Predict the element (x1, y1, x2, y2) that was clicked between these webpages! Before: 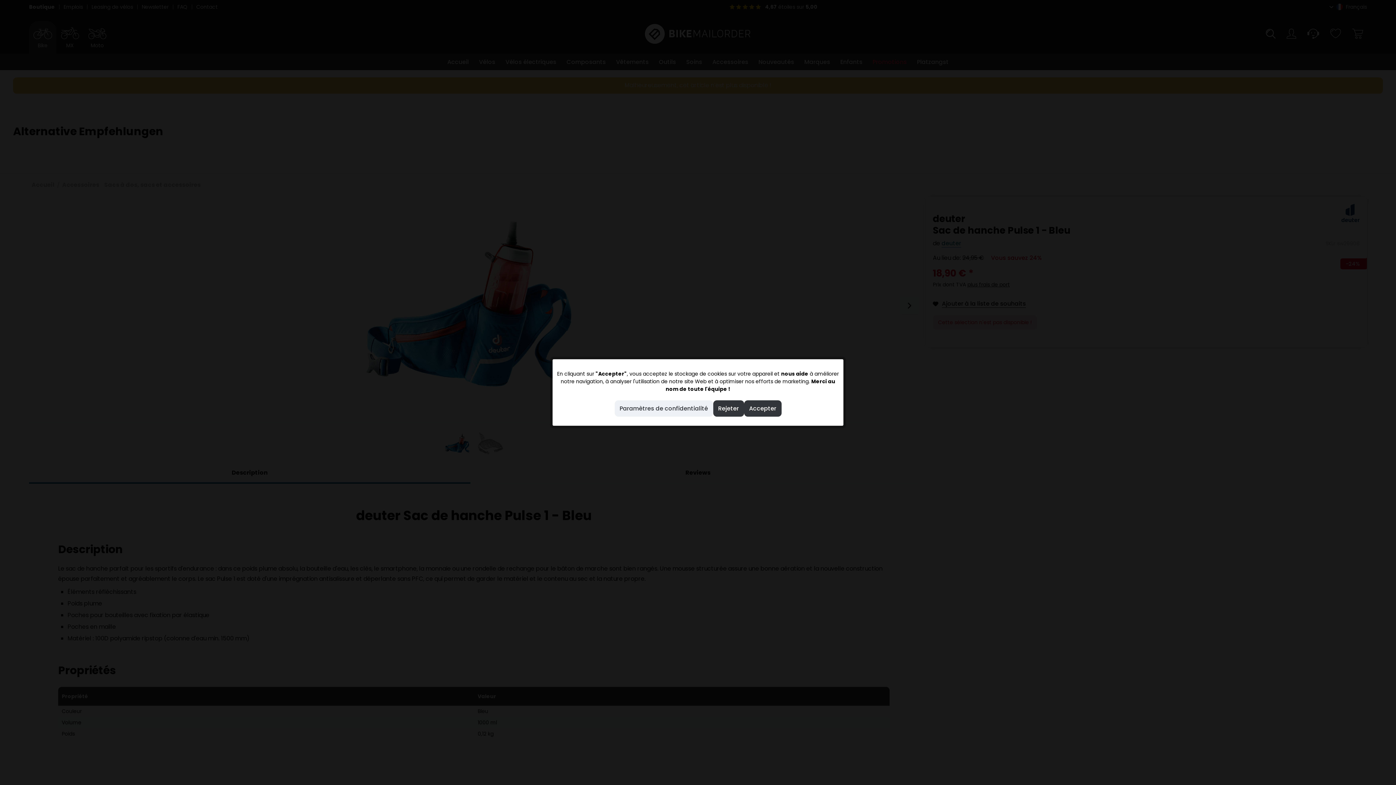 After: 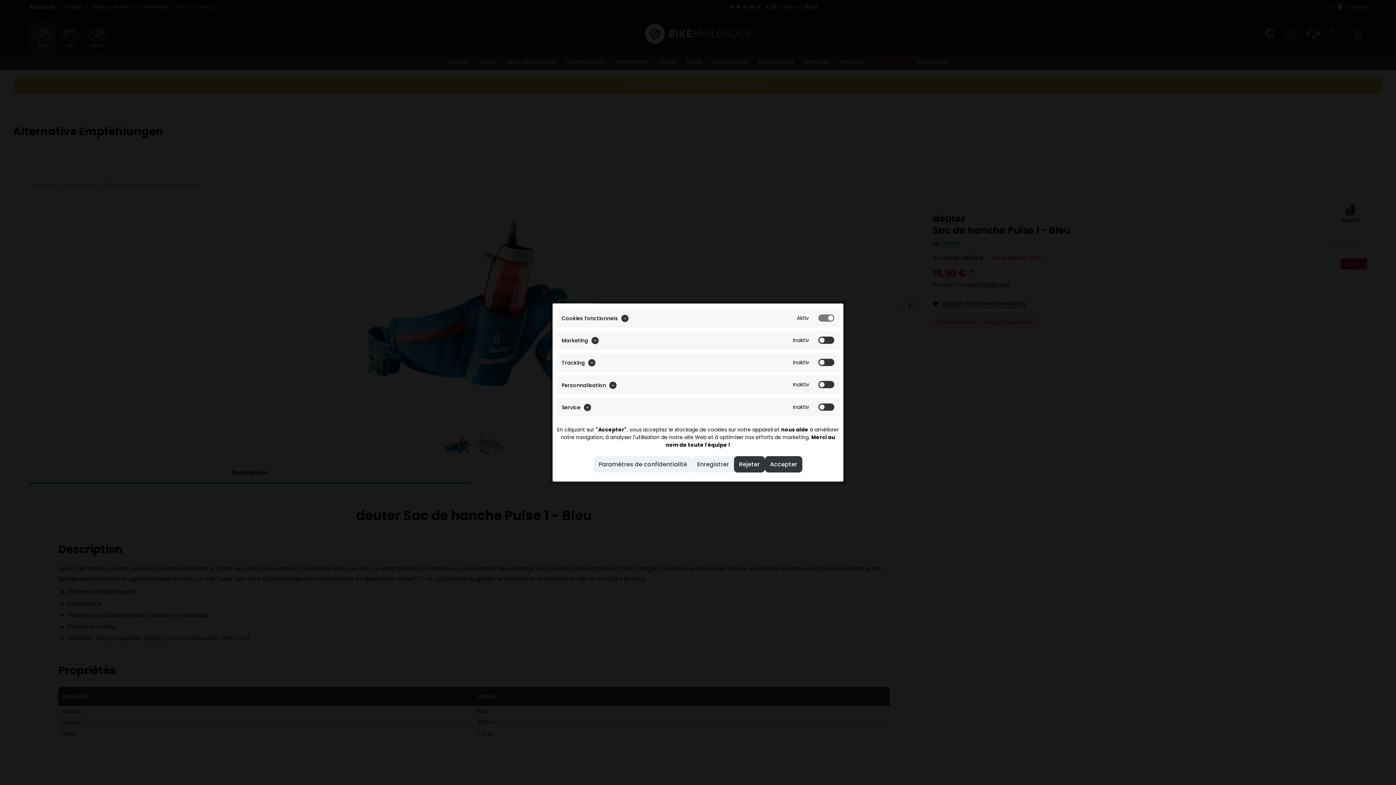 Action: bbox: (614, 400, 713, 416) label: Paramètres de confidentialité